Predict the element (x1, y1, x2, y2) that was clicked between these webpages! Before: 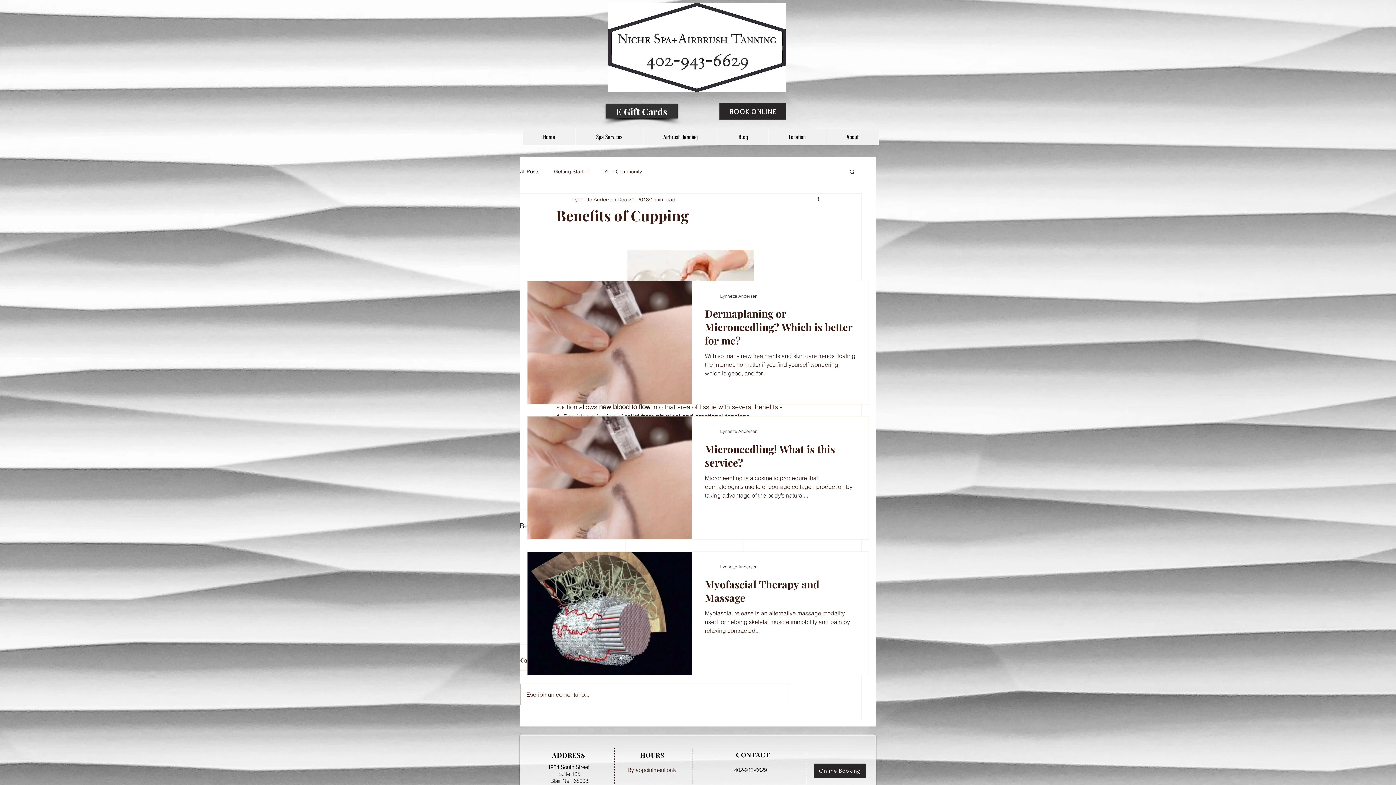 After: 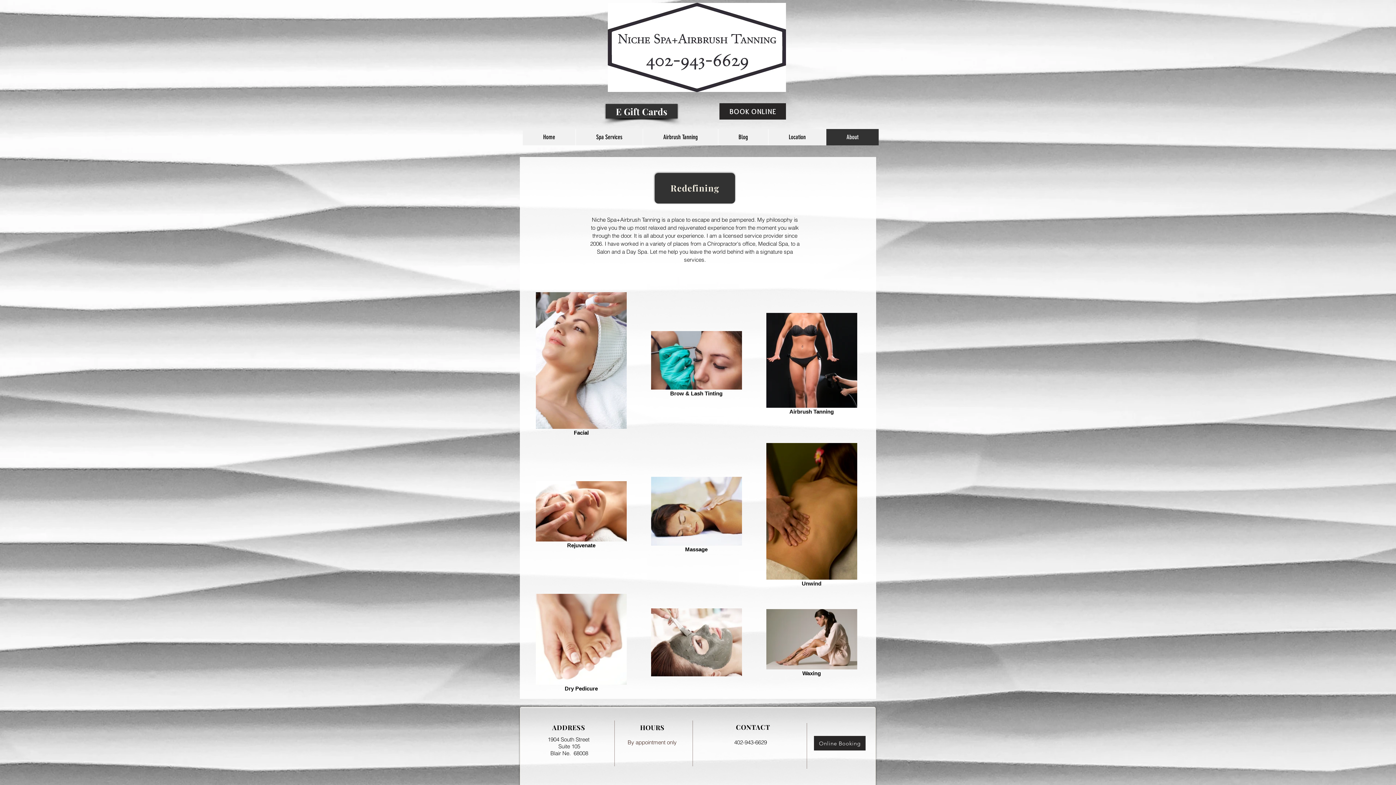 Action: label: About bbox: (826, 129, 878, 145)